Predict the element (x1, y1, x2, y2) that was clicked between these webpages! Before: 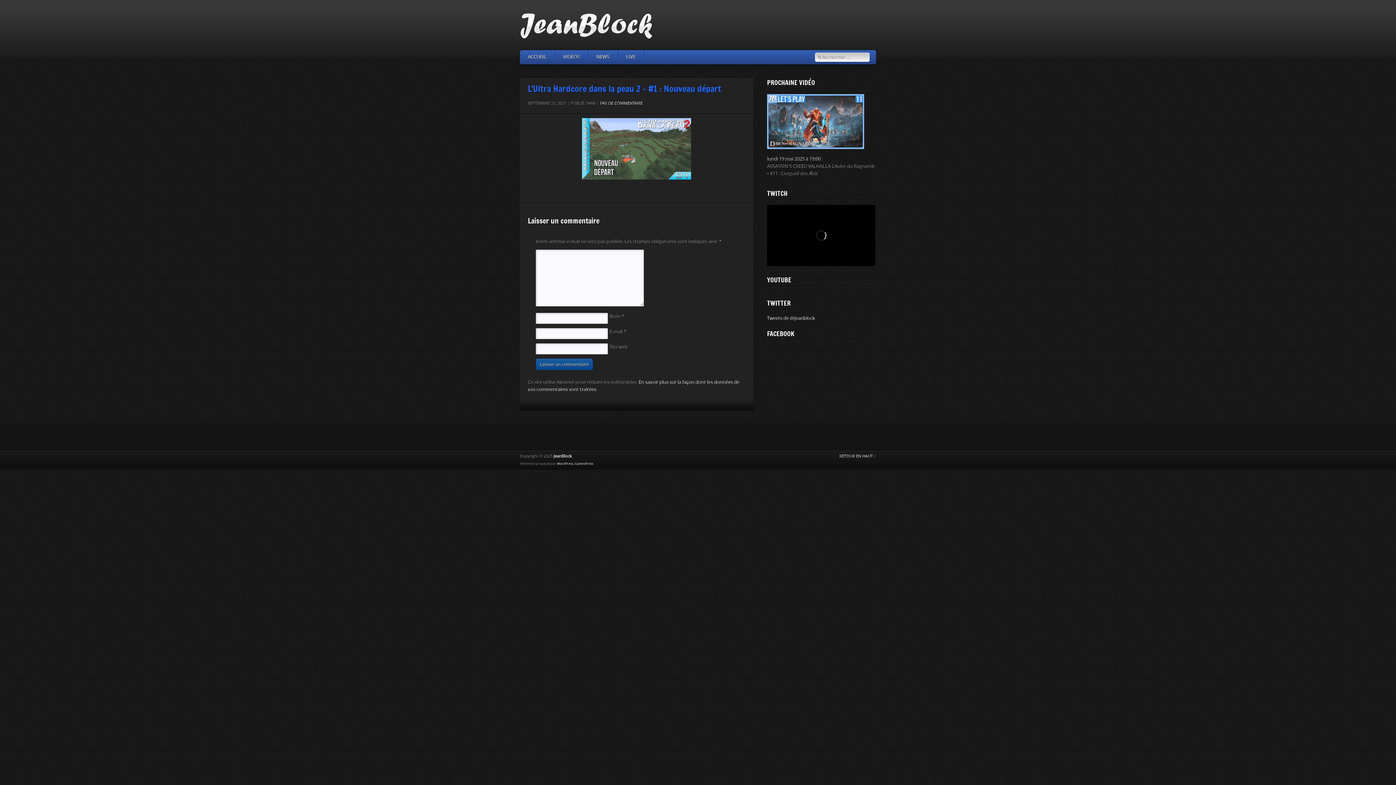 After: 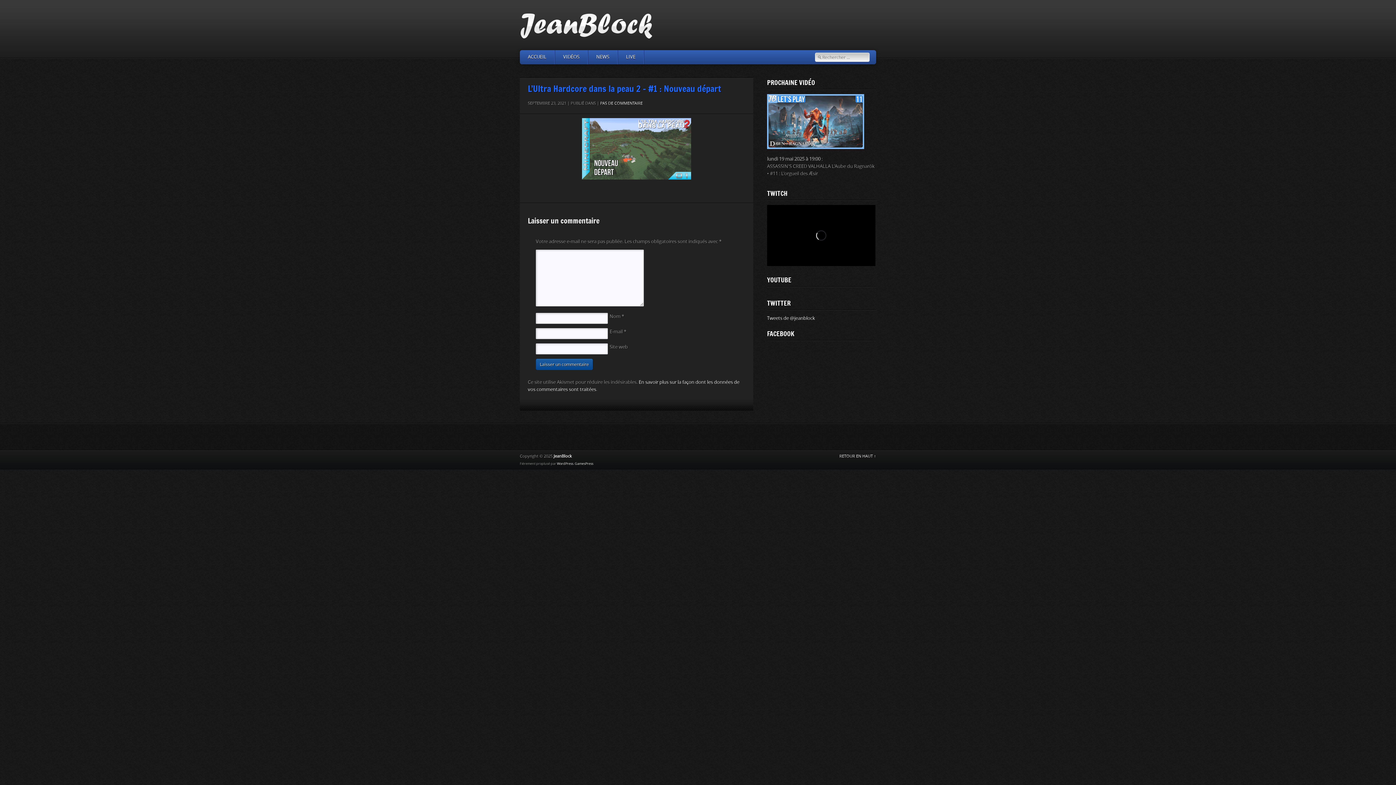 Action: bbox: (557, 462, 573, 466) label: WordPress